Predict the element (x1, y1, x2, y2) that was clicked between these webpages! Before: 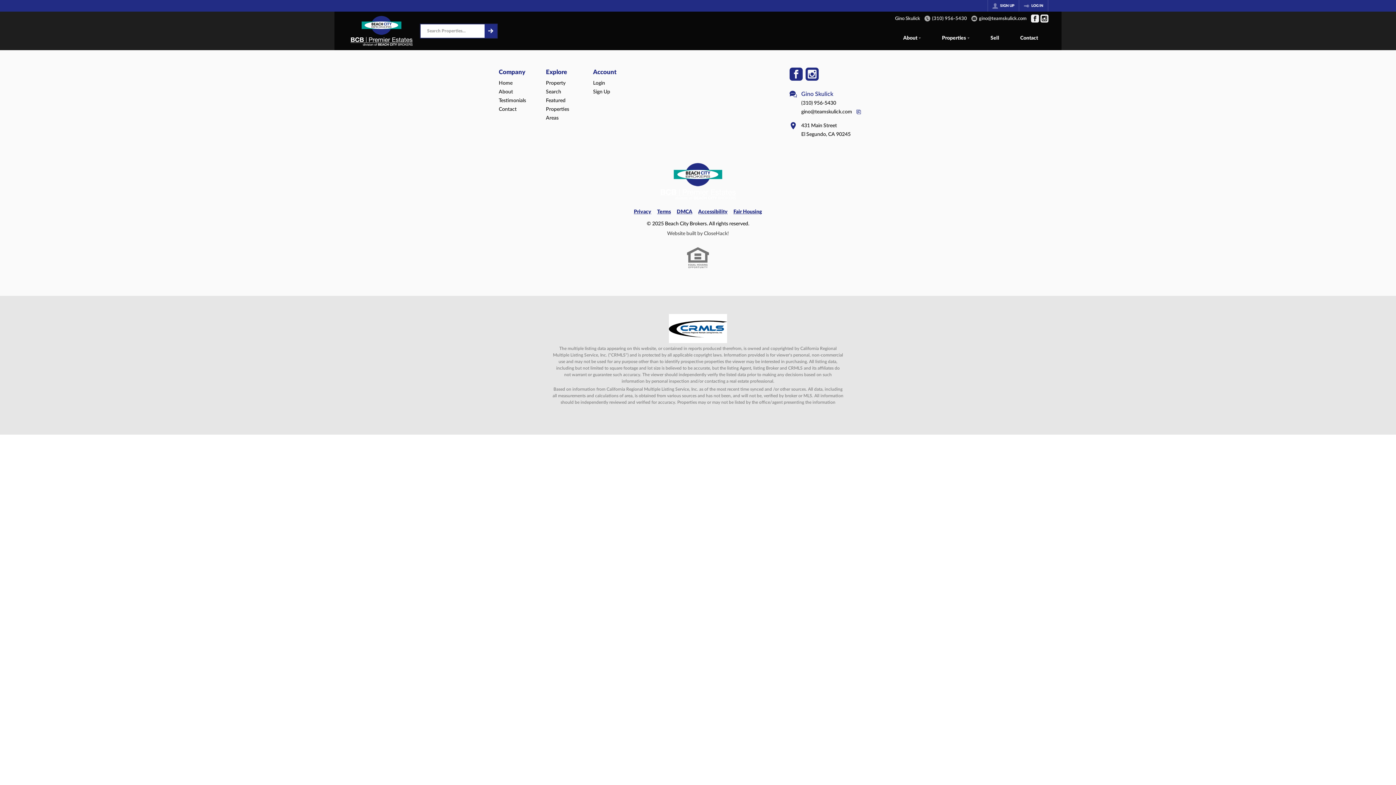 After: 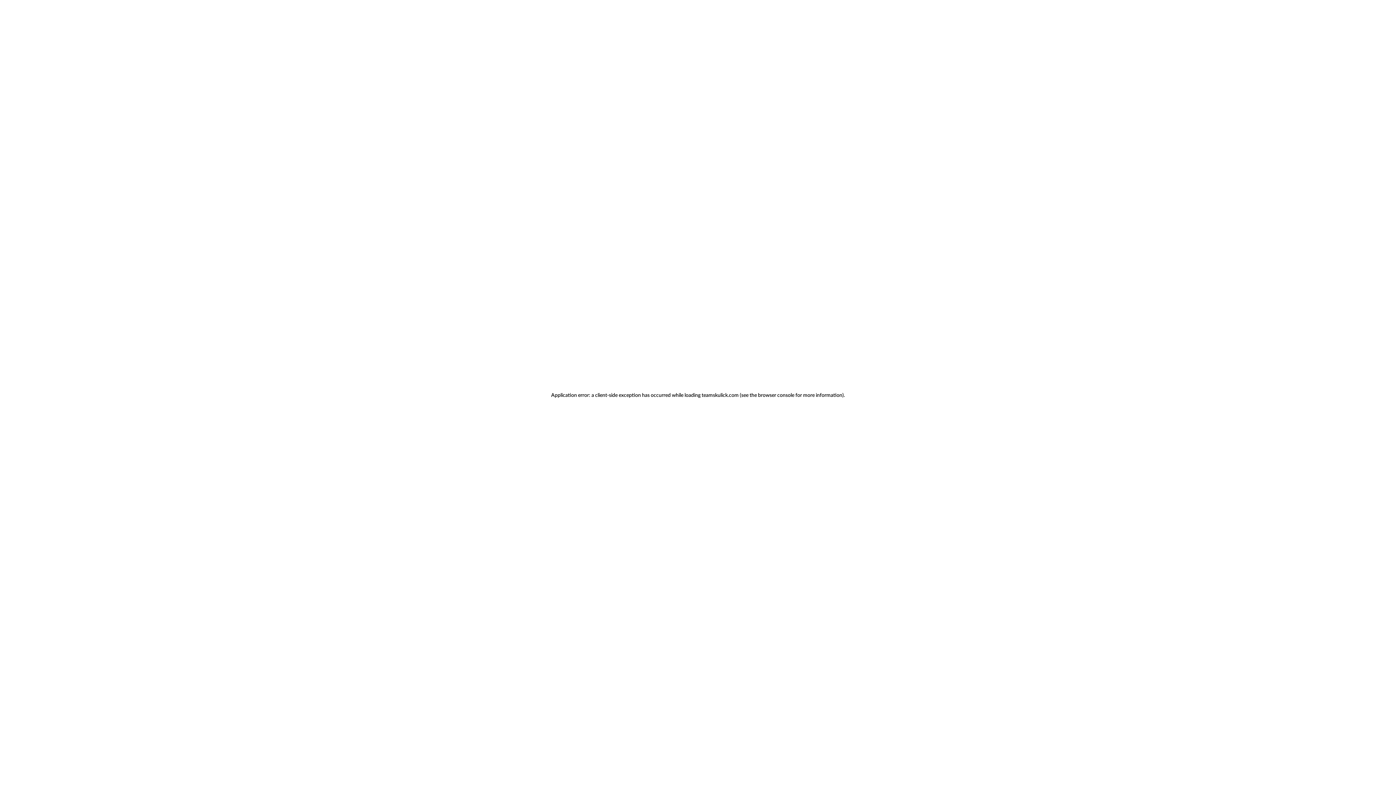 Action: label: Login bbox: (593, 757, 633, 766)